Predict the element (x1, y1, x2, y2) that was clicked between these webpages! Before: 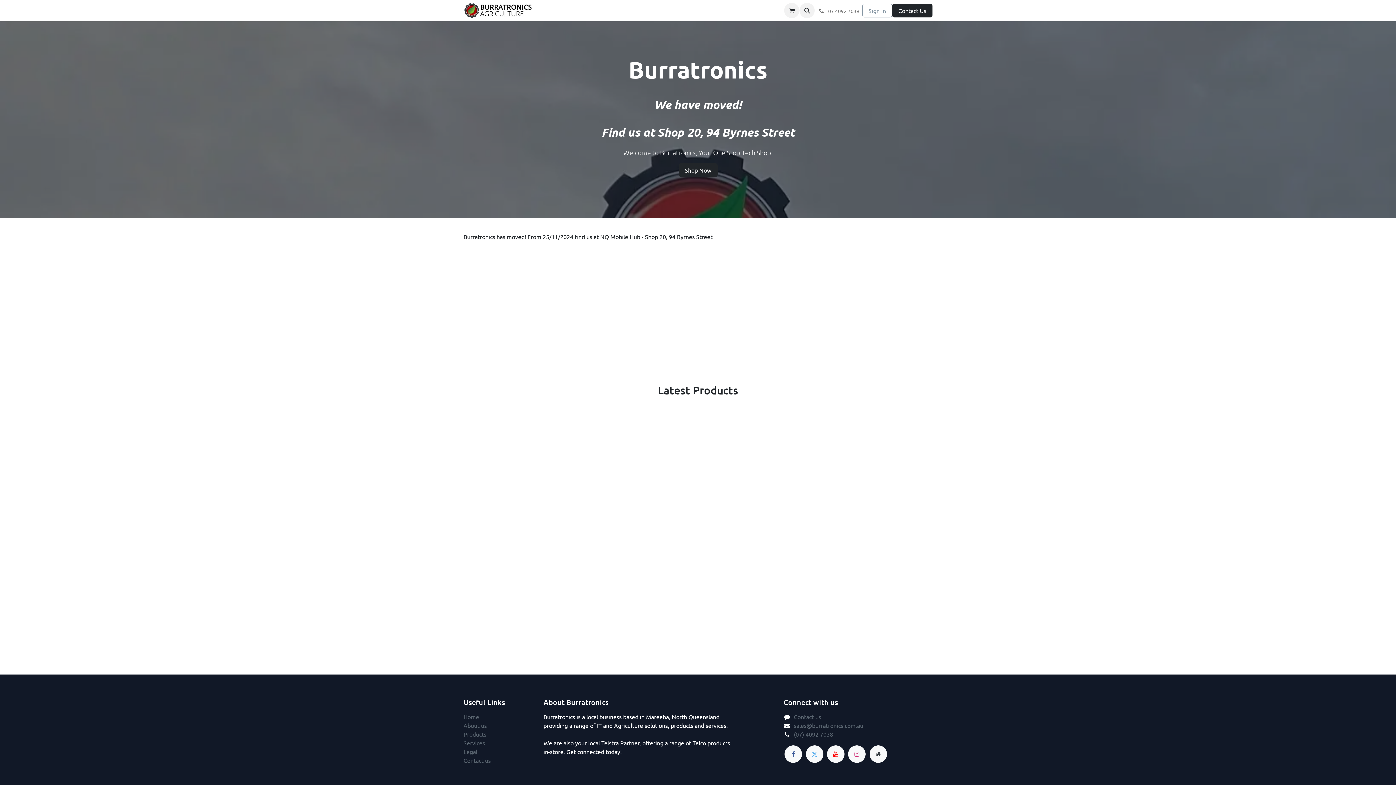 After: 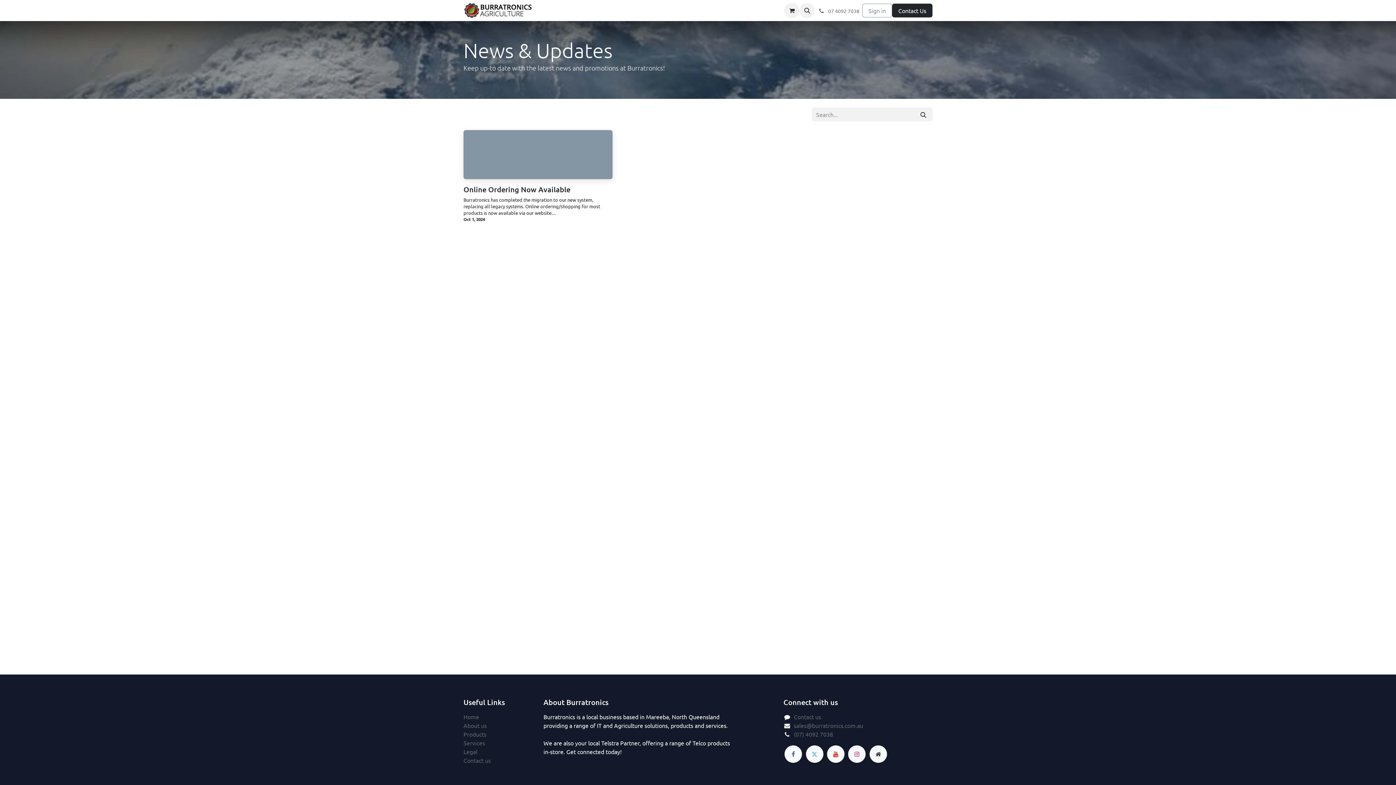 Action: label: News bbox: (725, 3, 746, 17)